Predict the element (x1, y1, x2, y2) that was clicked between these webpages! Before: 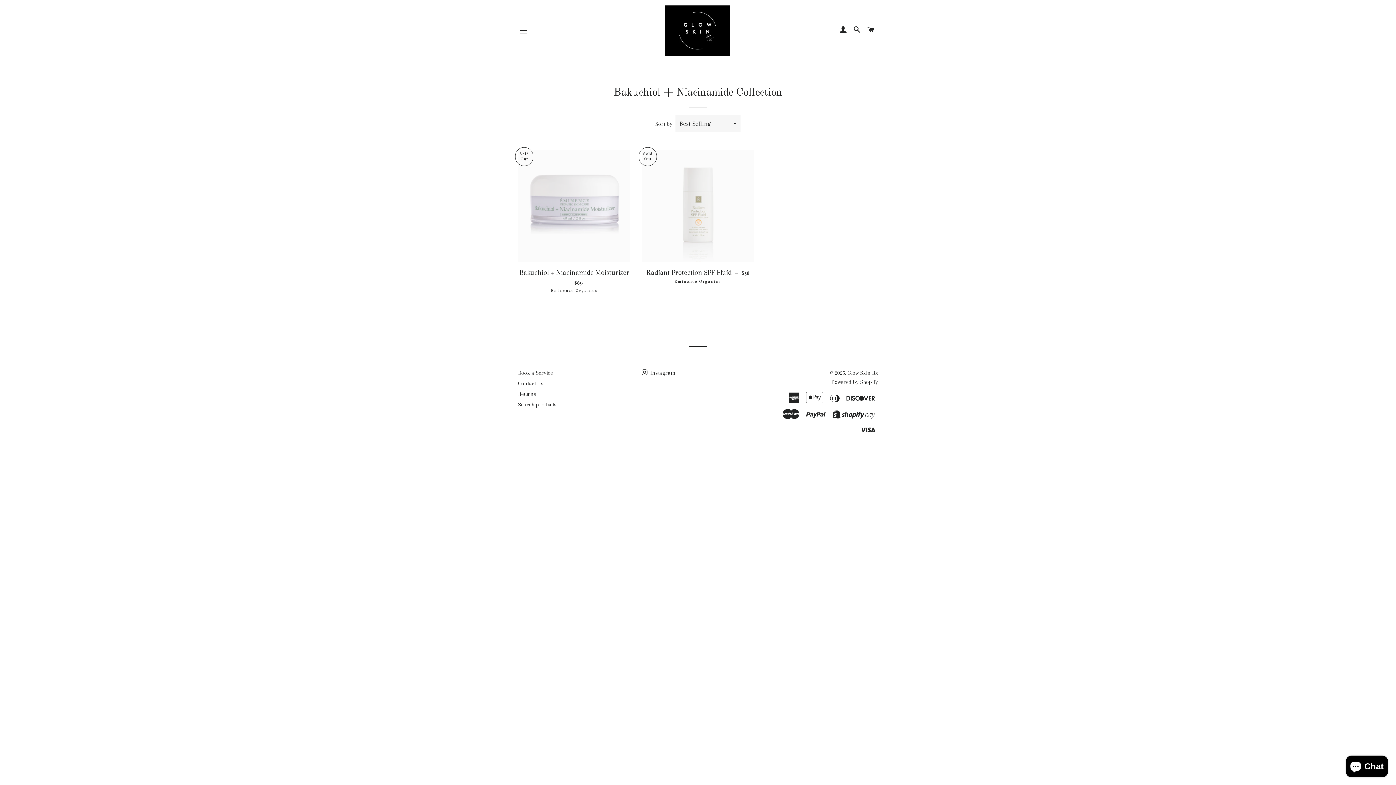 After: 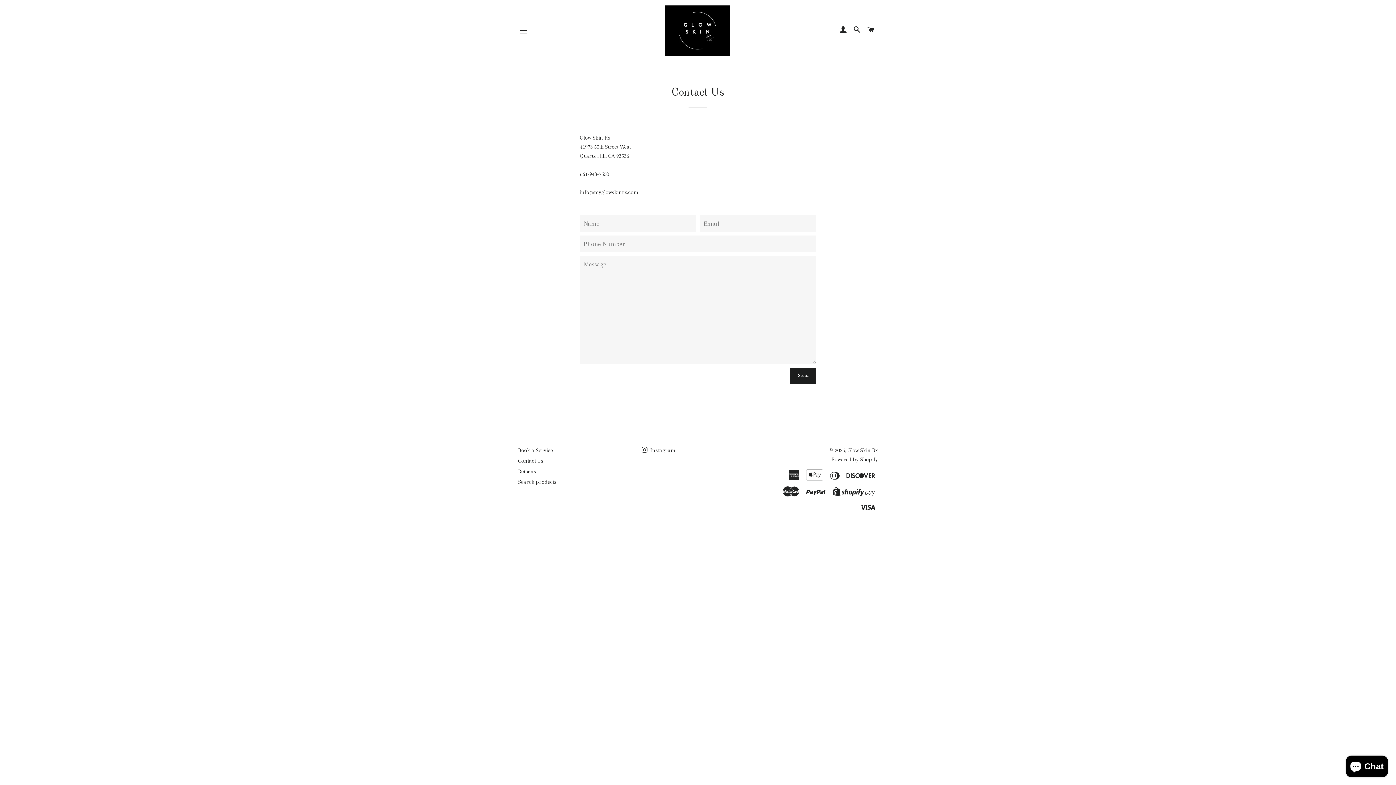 Action: label: Contact Us bbox: (518, 380, 543, 386)